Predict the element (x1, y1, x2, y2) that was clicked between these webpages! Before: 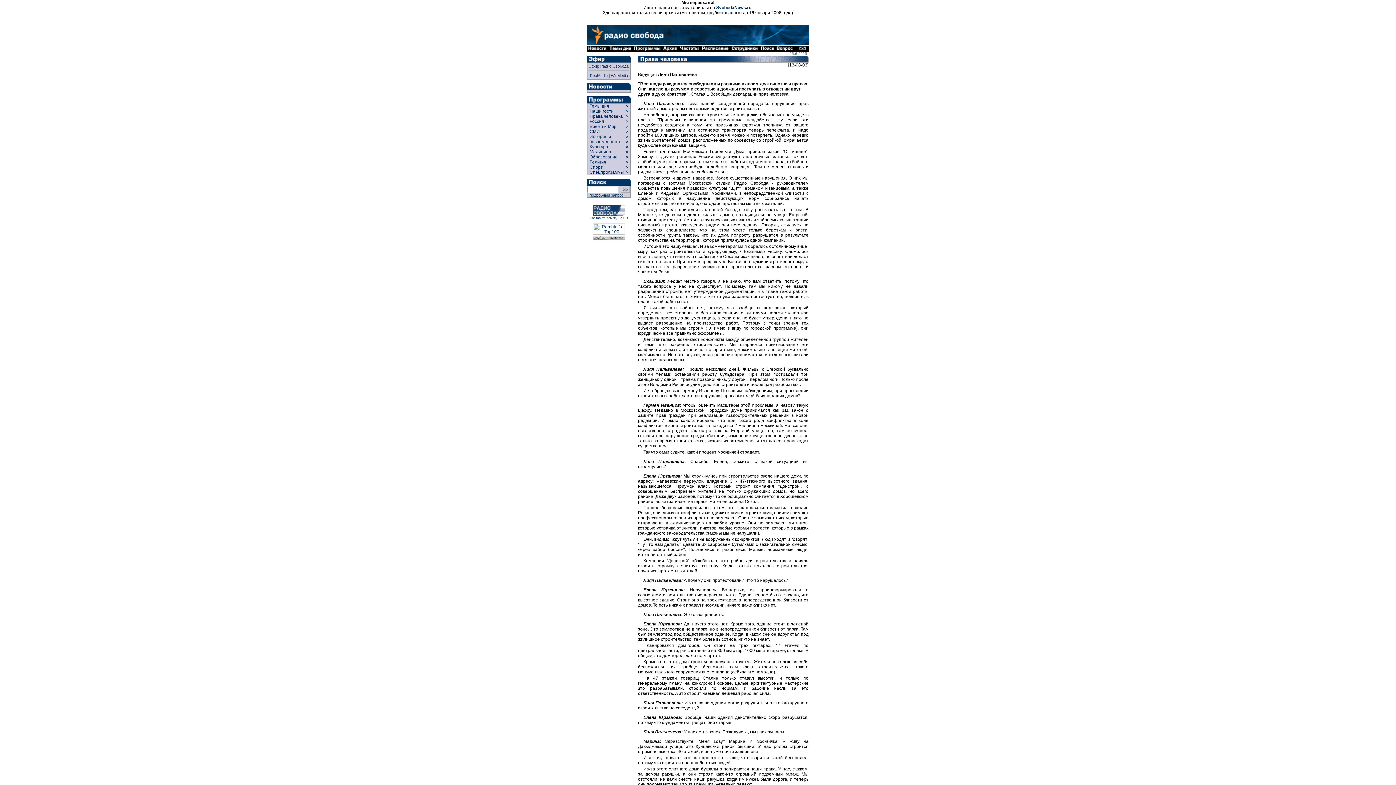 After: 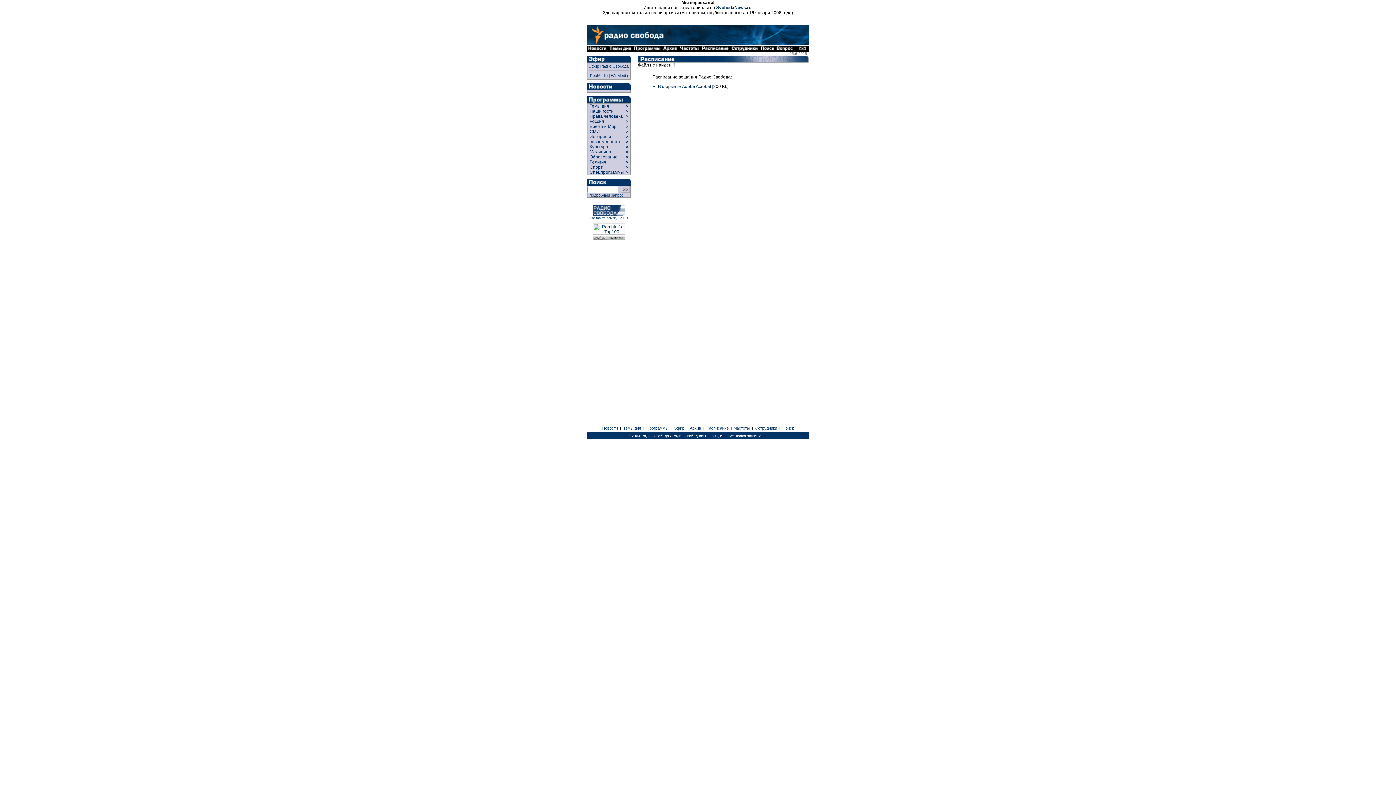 Action: bbox: (700, 47, 730, 52)